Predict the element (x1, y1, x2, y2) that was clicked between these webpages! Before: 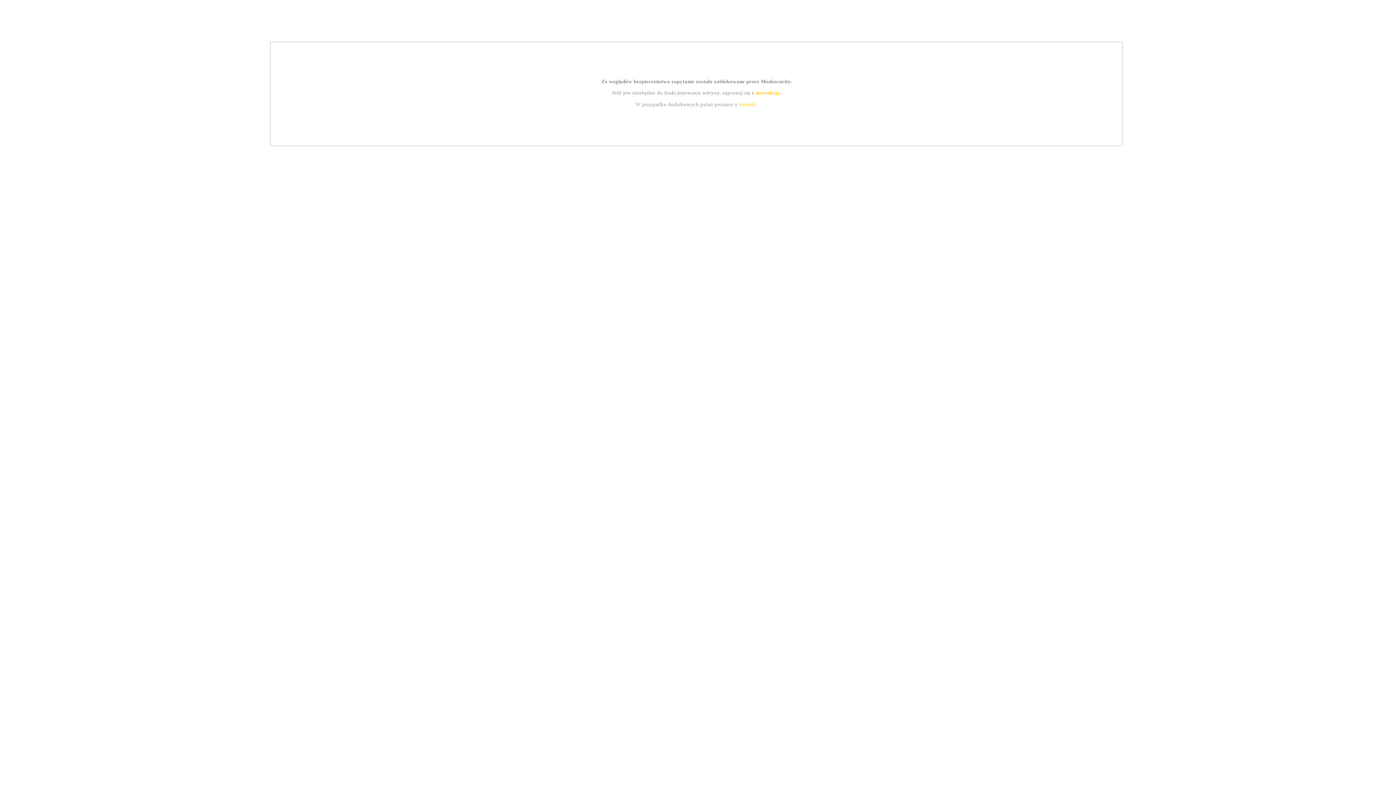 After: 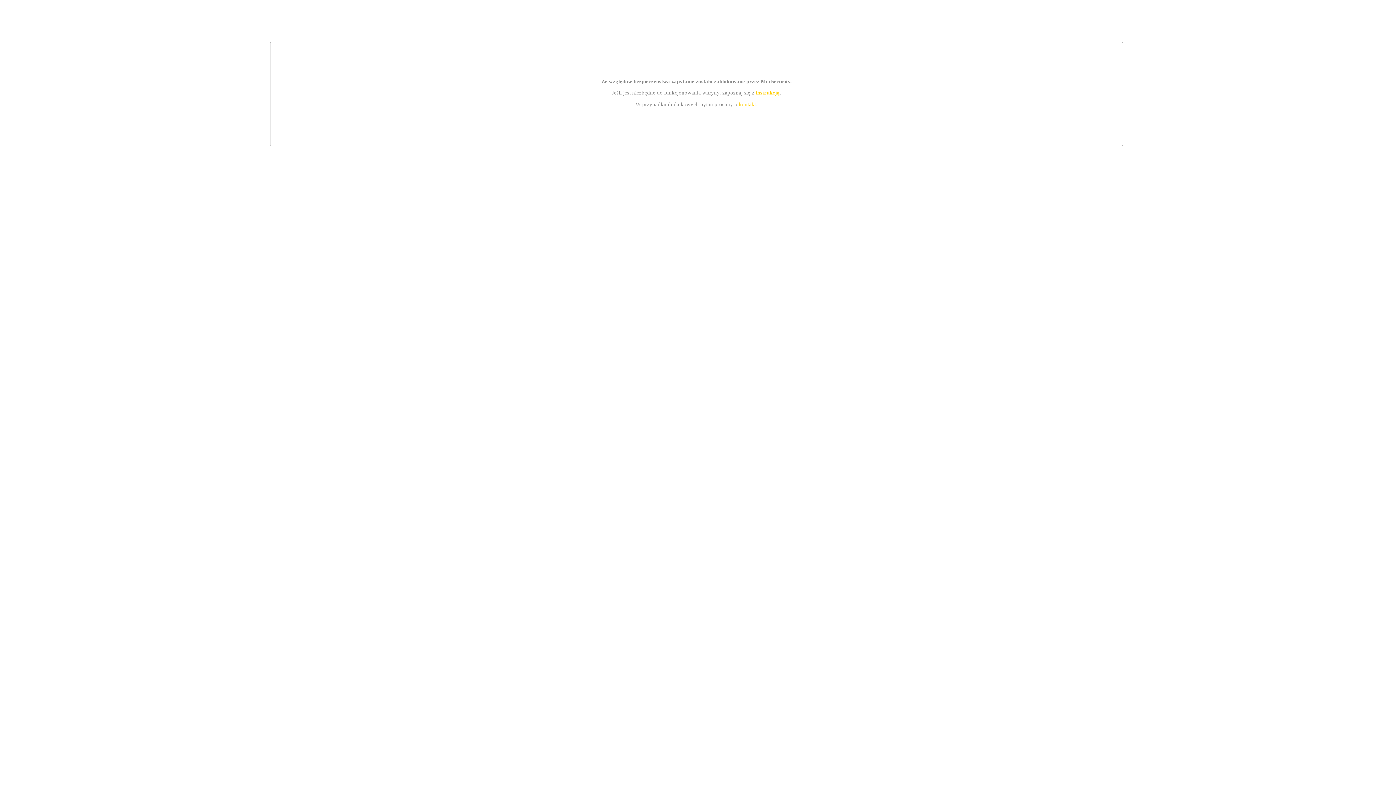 Action: bbox: (739, 101, 756, 107) label: kontakt